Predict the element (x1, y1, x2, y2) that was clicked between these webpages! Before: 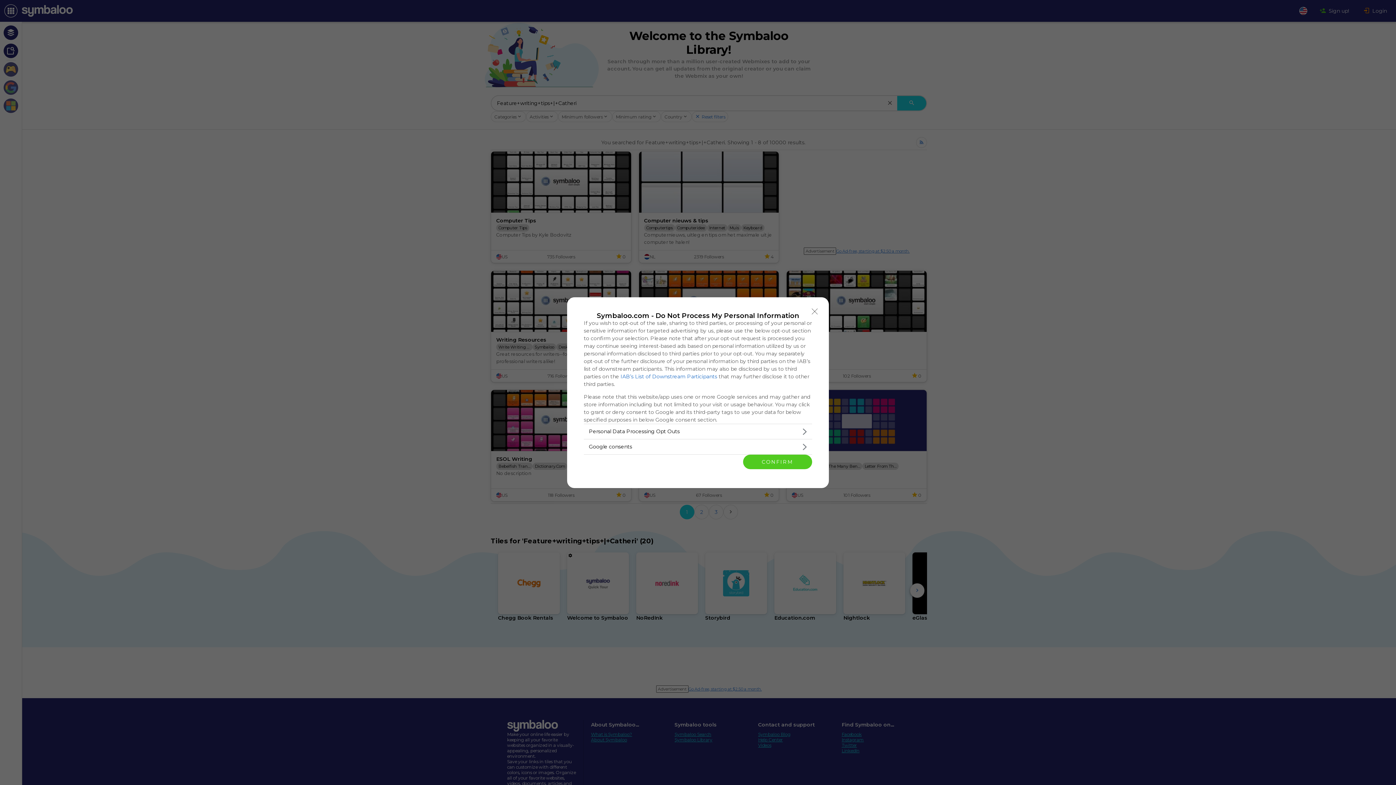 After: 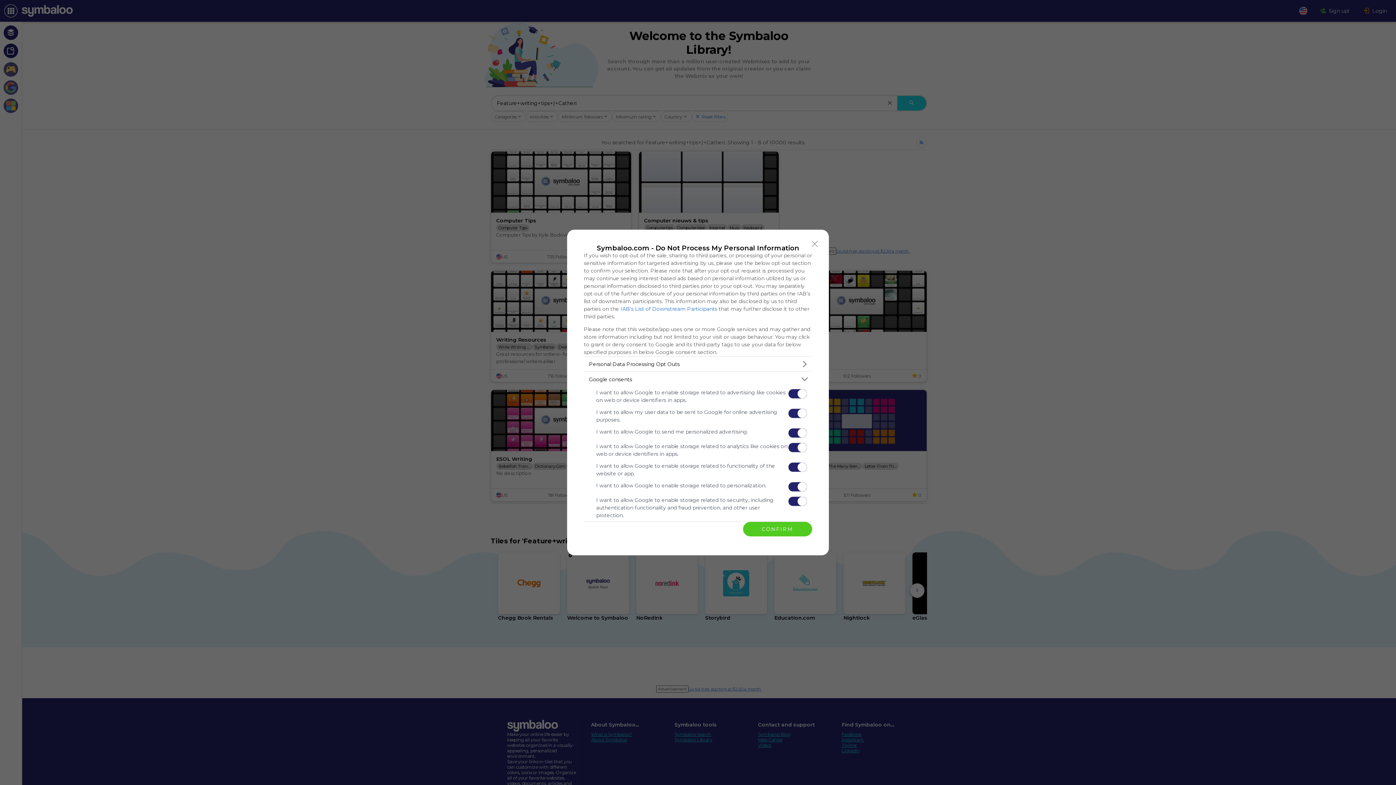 Action: bbox: (584, 439, 812, 454) label: Google consents